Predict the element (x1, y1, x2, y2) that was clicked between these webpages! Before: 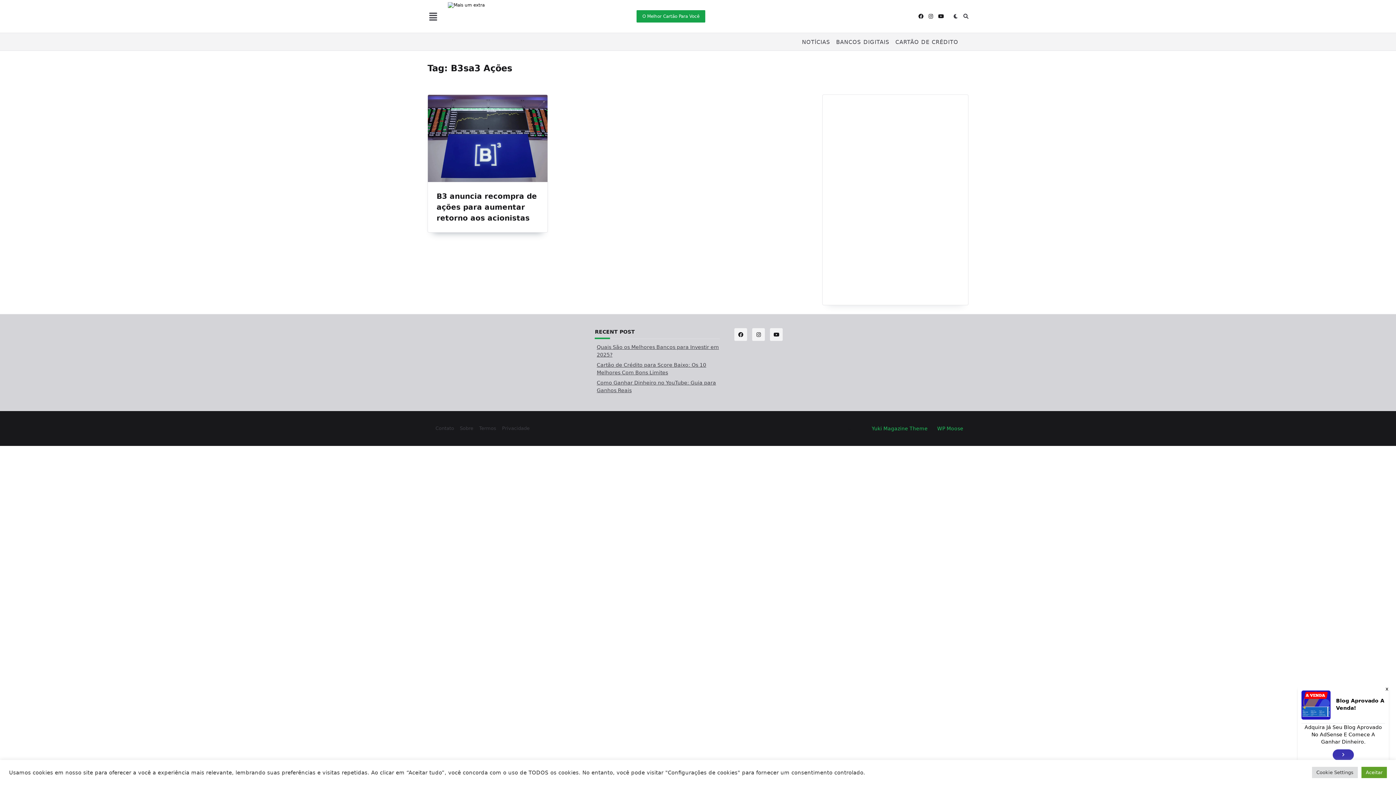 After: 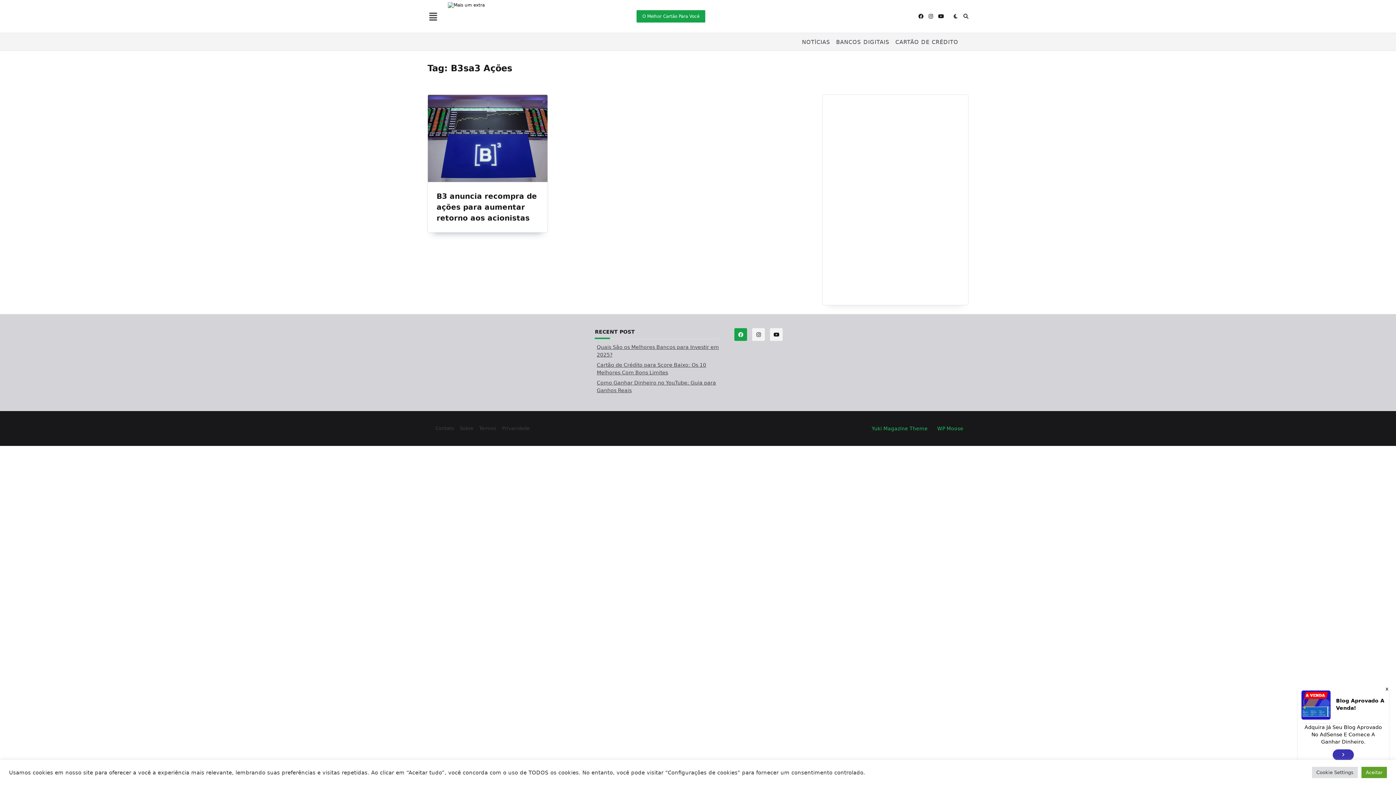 Action: bbox: (734, 328, 747, 341)